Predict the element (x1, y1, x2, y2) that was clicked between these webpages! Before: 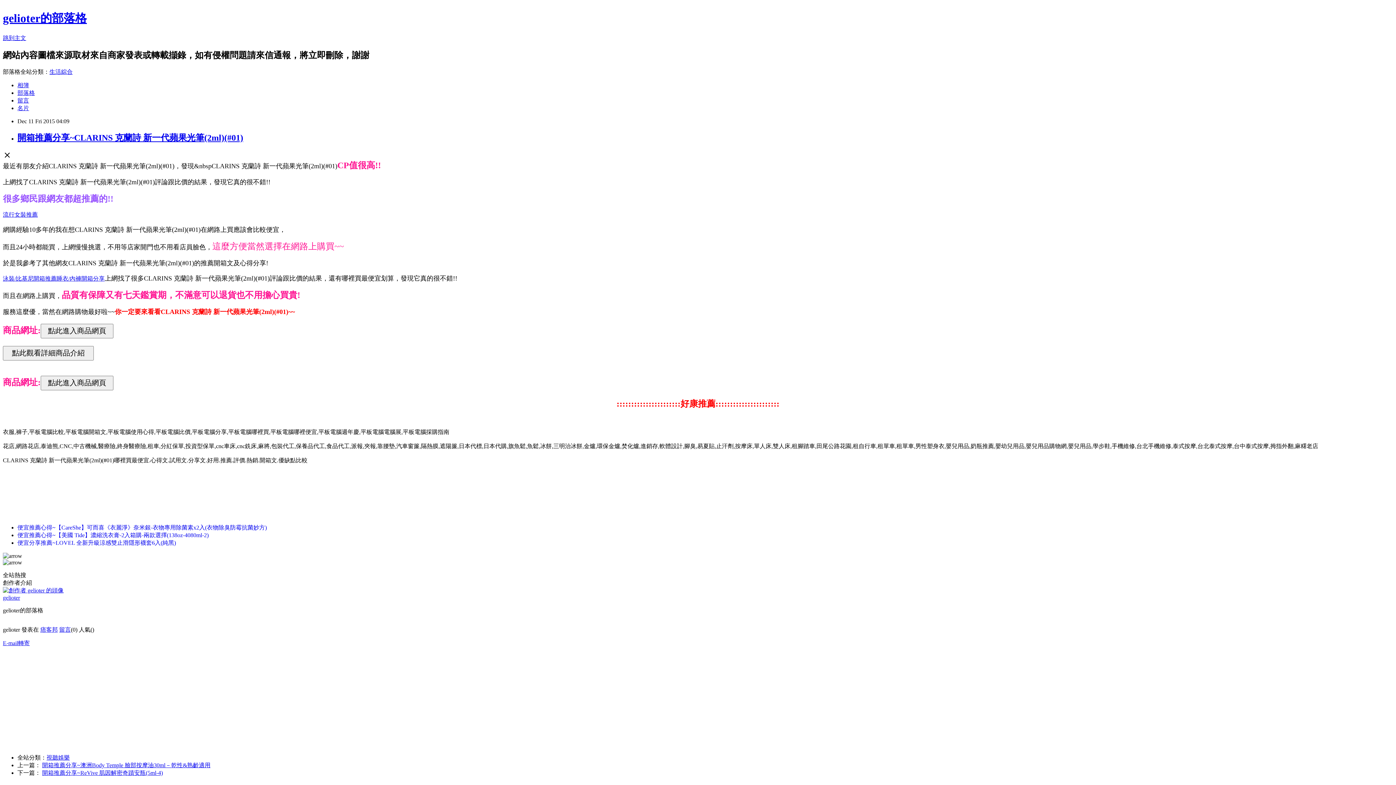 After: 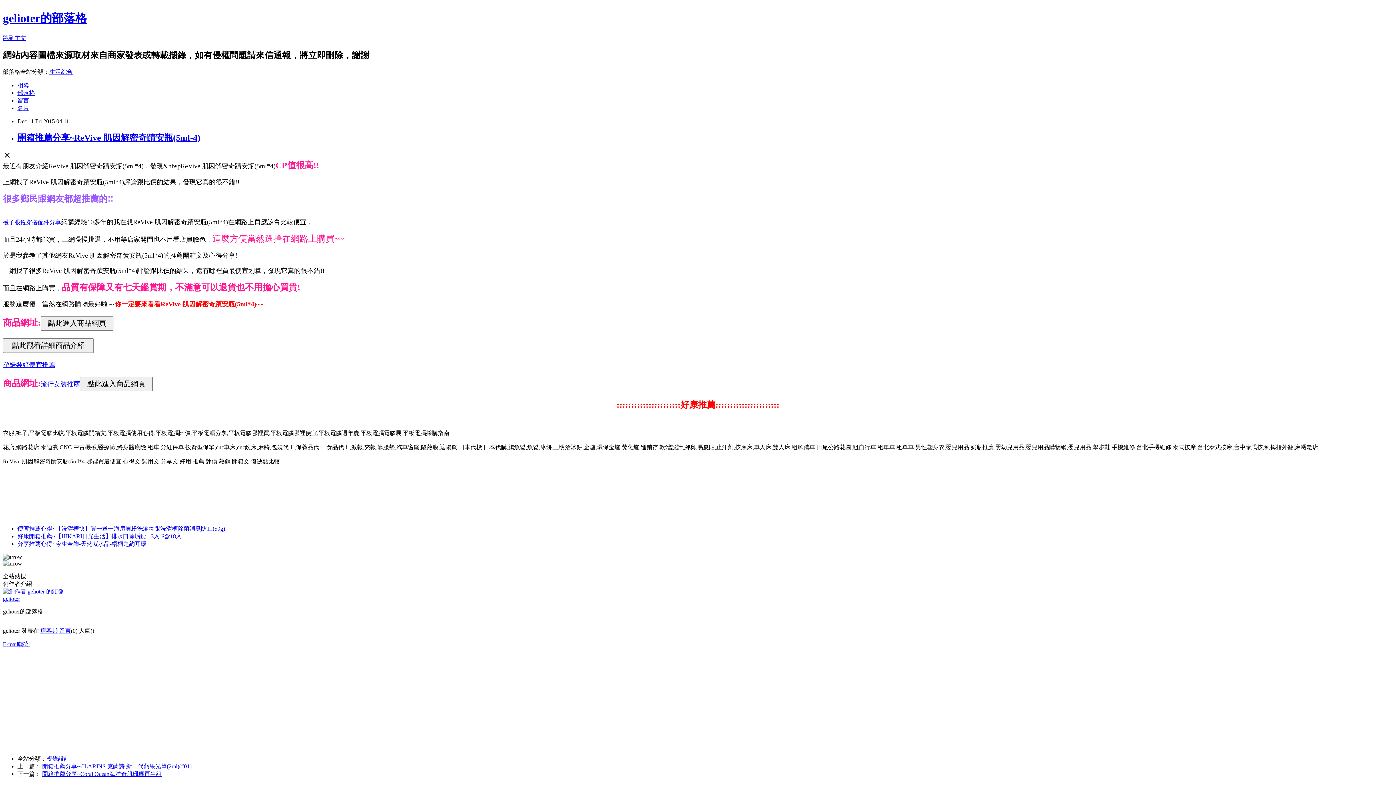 Action: label: 開箱推薦分享~ReVive 肌因解密奇蹟安瓶(5ml-4) bbox: (42, 770, 162, 776)